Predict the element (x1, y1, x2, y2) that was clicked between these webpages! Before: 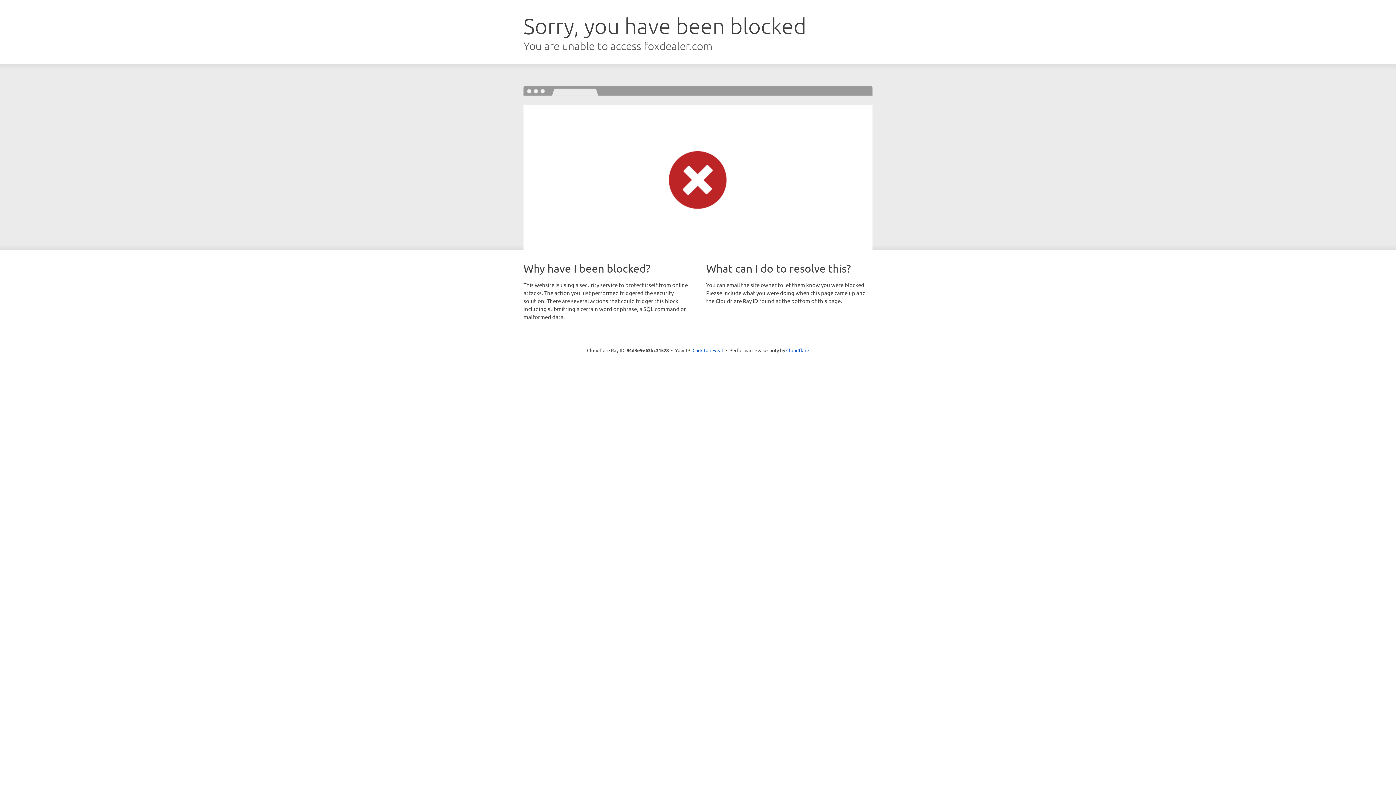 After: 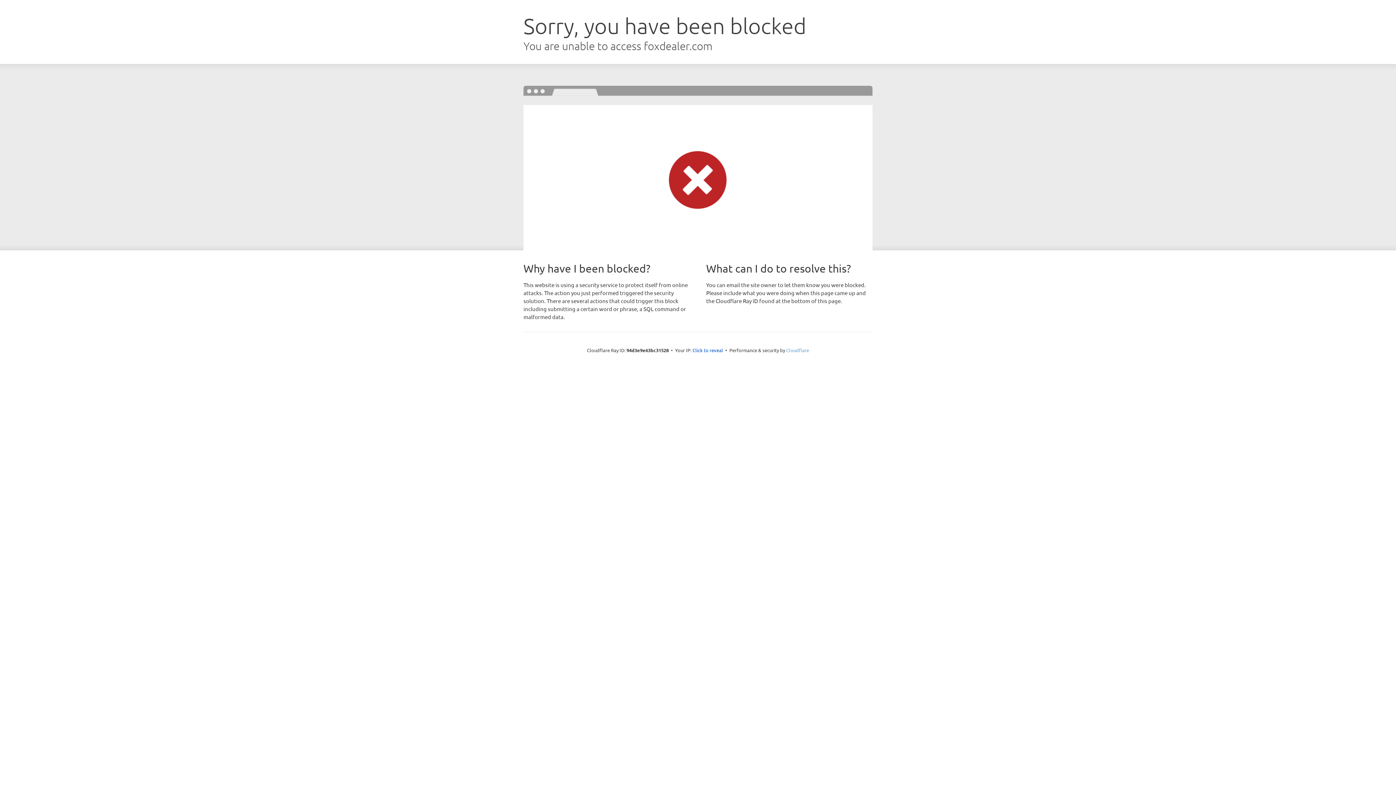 Action: label: Cloudflare bbox: (786, 347, 809, 353)